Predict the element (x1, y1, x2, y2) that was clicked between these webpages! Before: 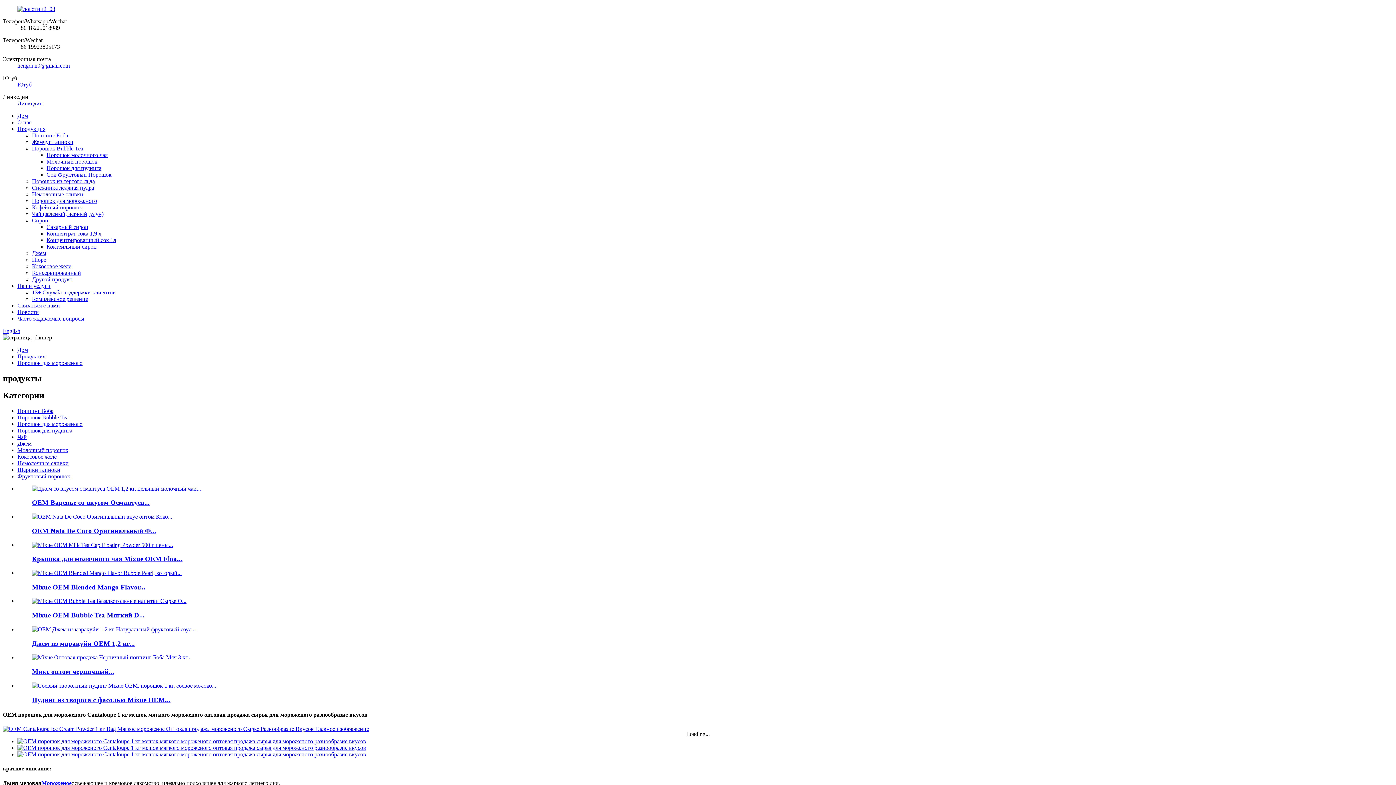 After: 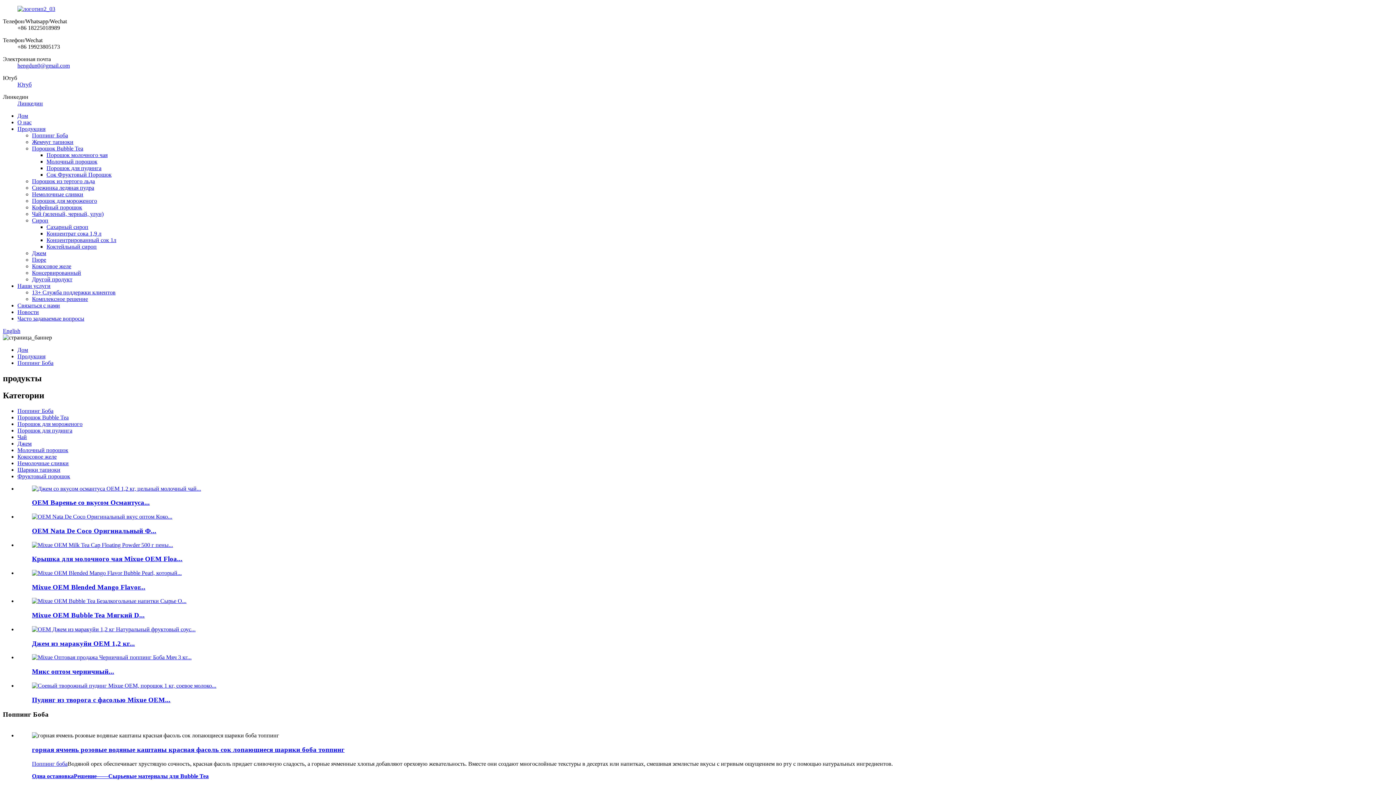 Action: label: Поппинг Боба bbox: (32, 132, 68, 138)